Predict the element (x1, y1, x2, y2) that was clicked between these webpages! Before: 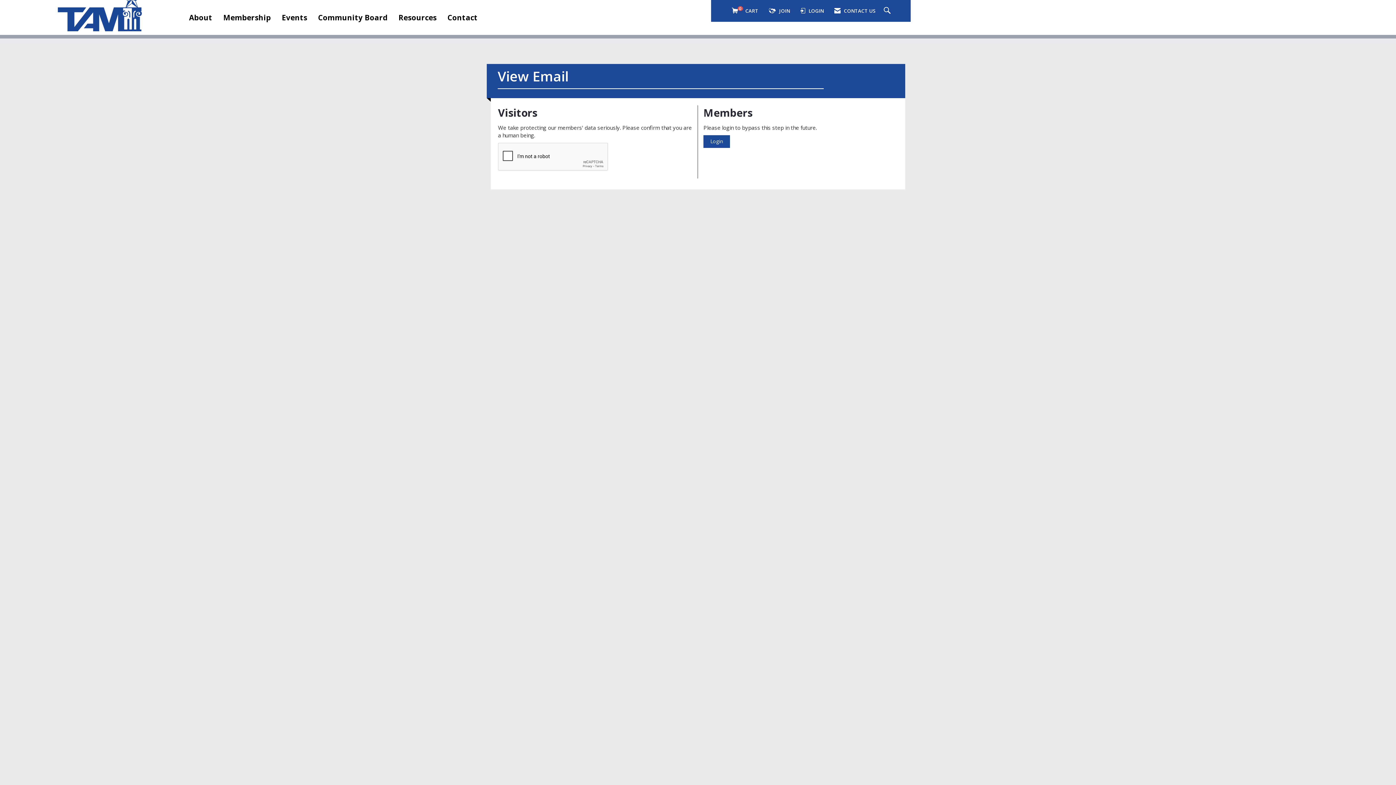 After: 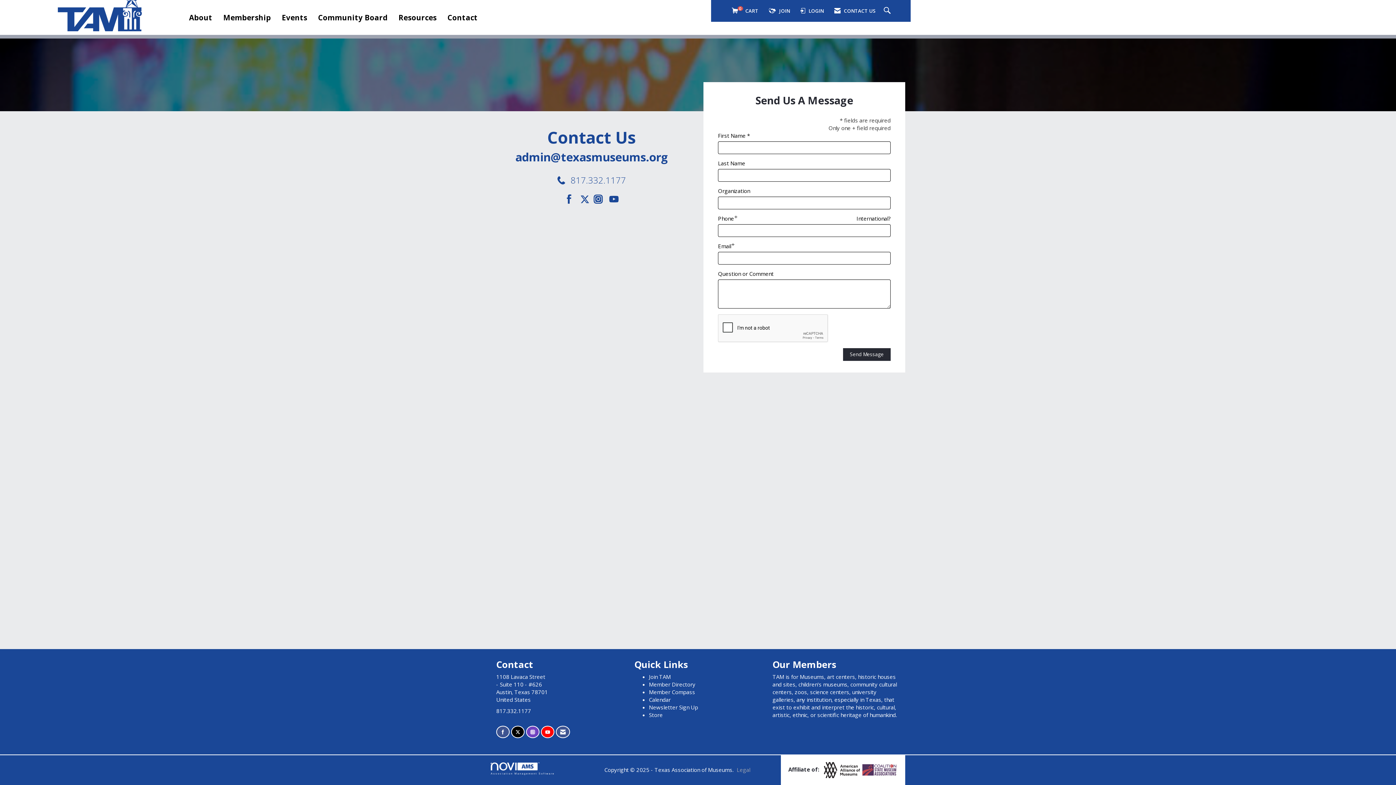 Action: bbox: (832, 3, 878, 18) label:  CONTACT US